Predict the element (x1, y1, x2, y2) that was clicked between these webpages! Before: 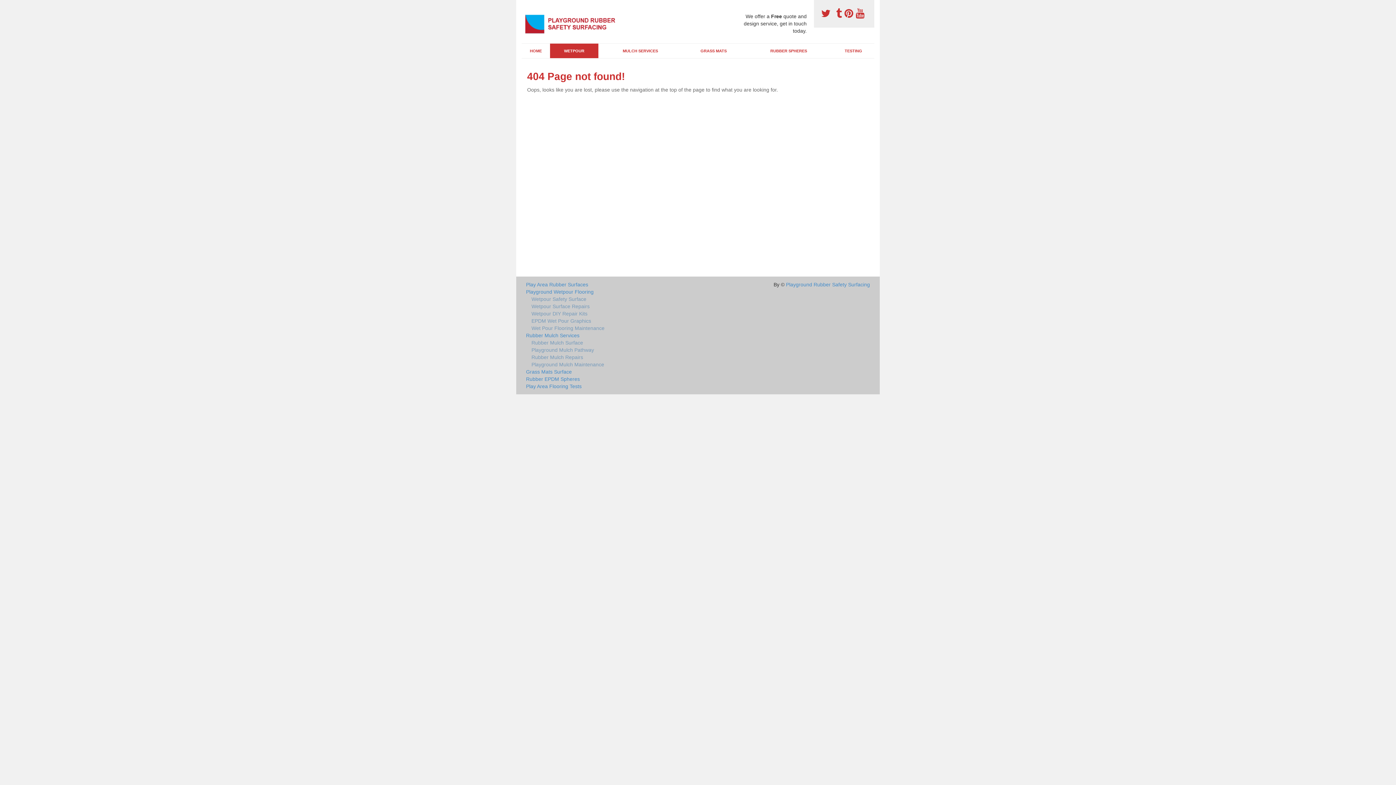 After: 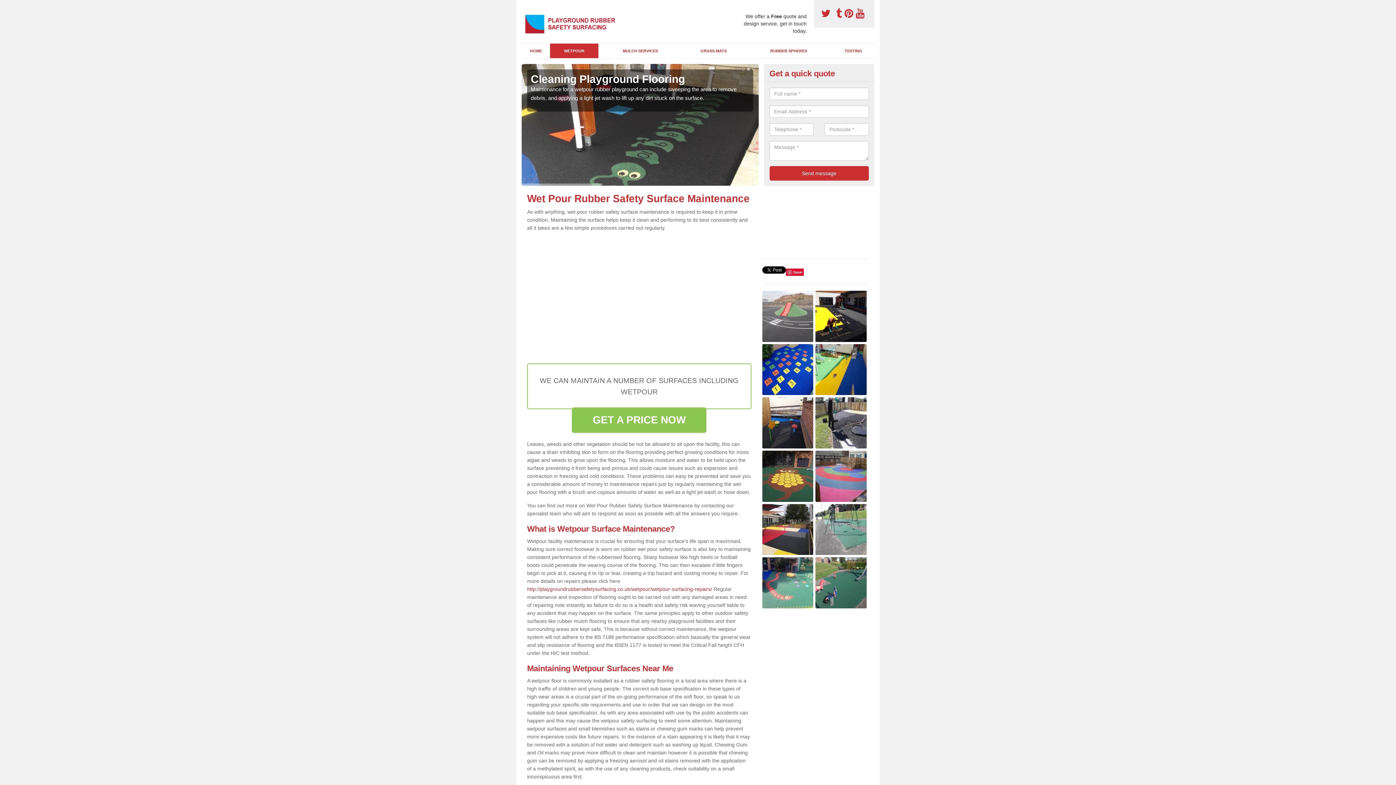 Action: bbox: (526, 324, 751, 332) label: Wet Pour Flooring Maintenance